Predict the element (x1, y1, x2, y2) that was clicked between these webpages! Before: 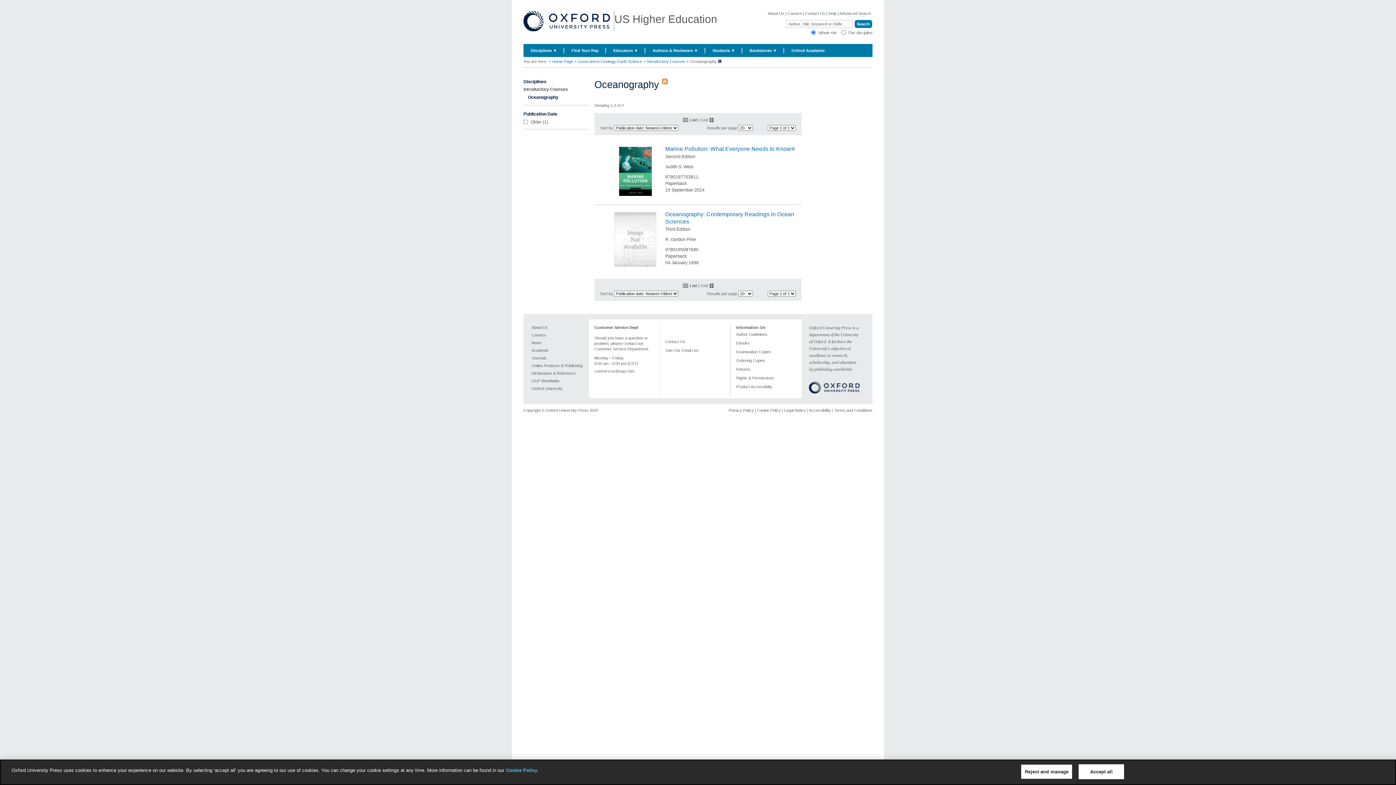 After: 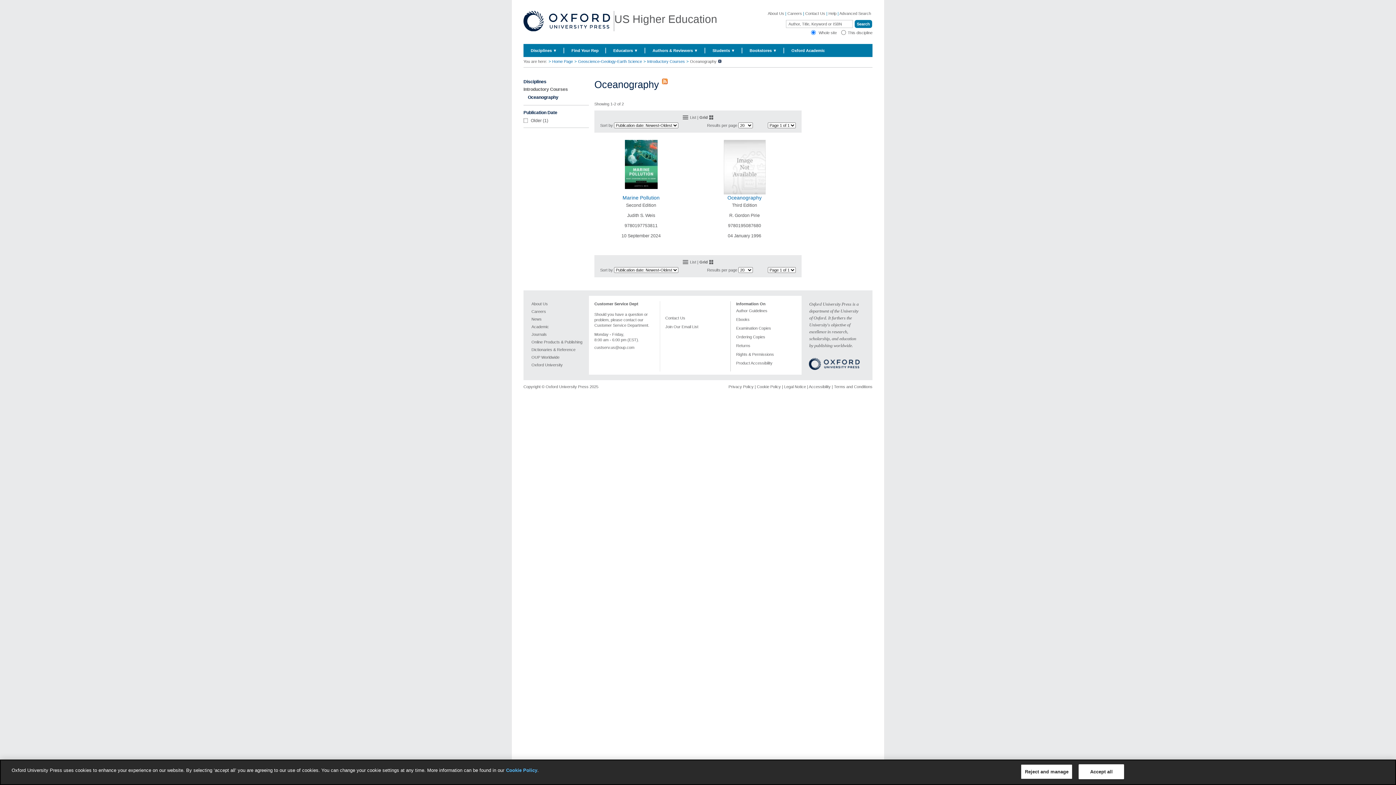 Action: bbox: (700, 279, 713, 284) label: Grid